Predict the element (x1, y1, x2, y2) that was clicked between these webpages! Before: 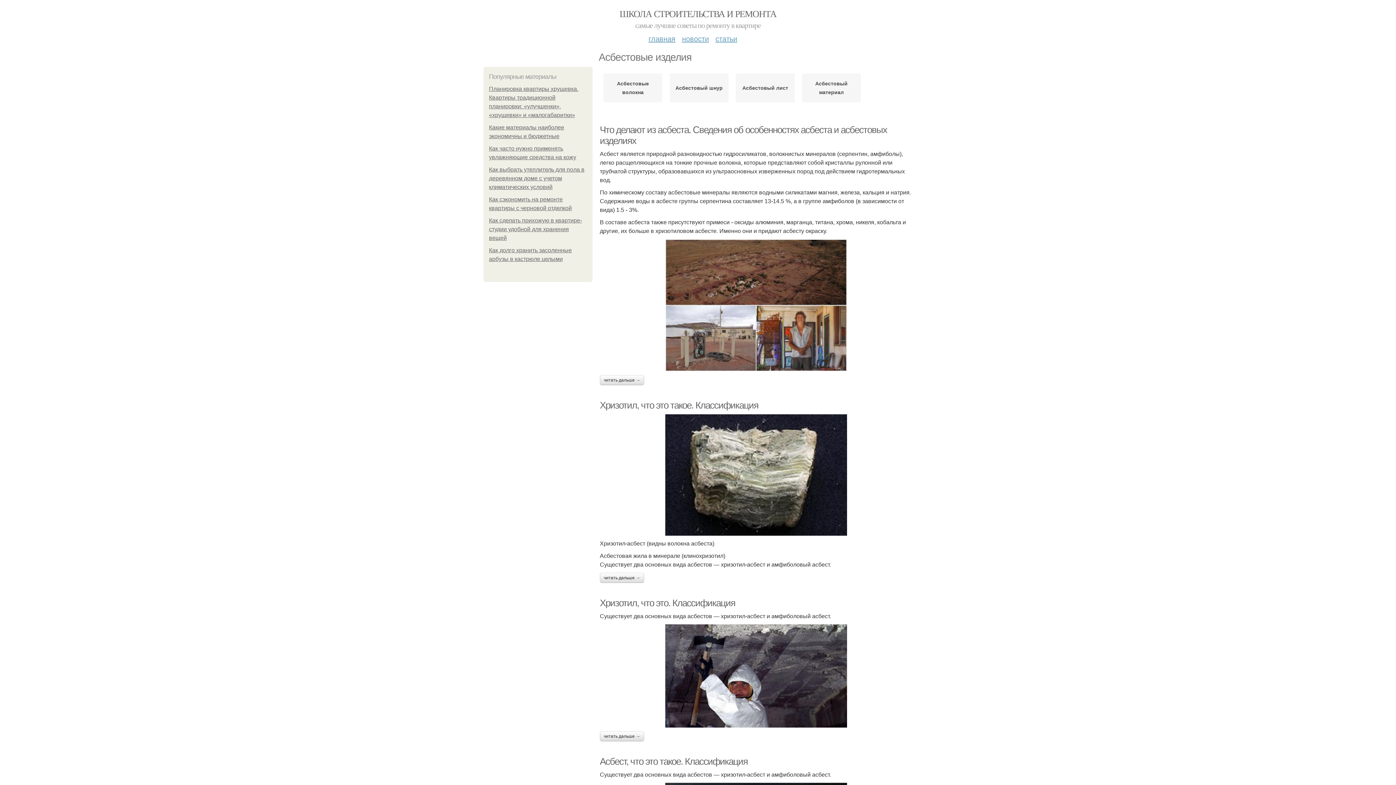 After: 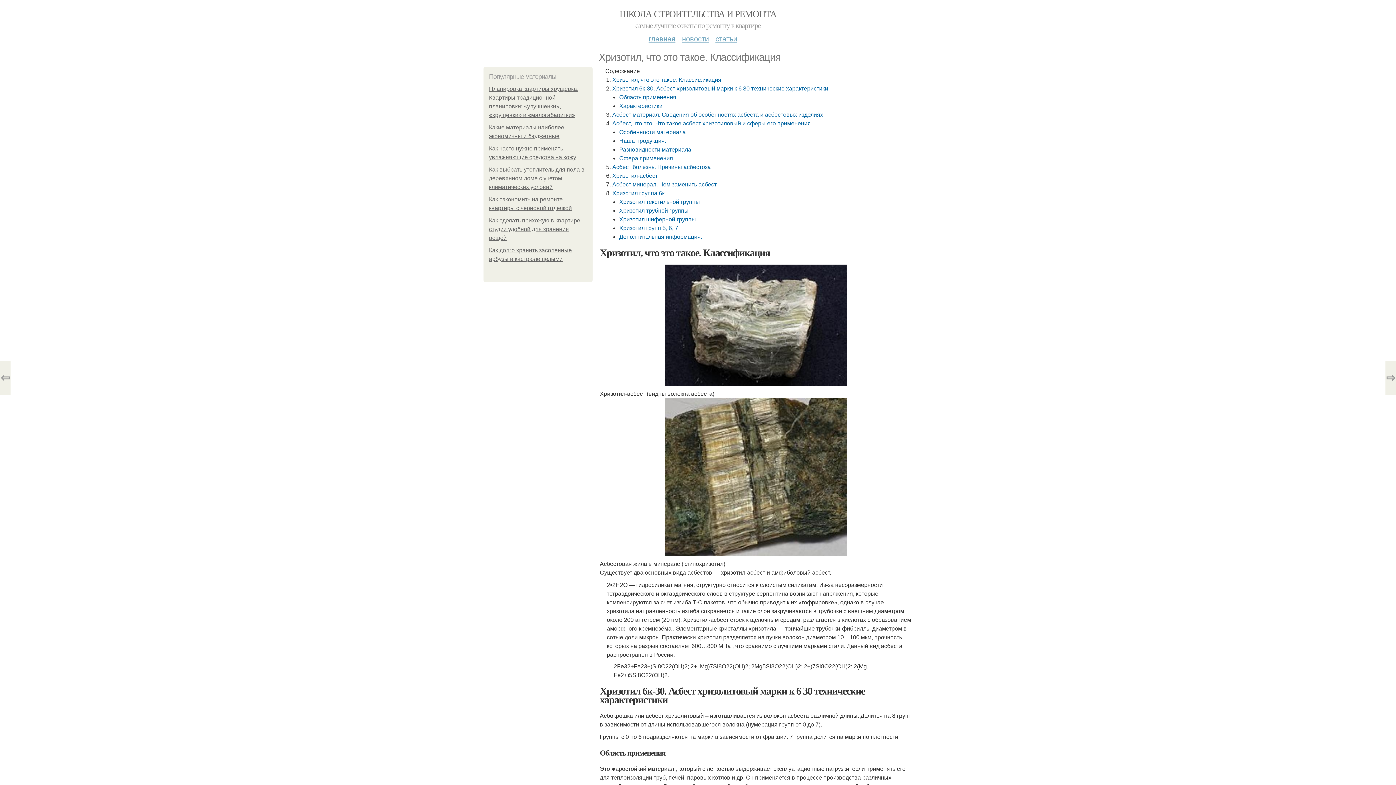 Action: bbox: (600, 573, 644, 583) label: читать дальше →